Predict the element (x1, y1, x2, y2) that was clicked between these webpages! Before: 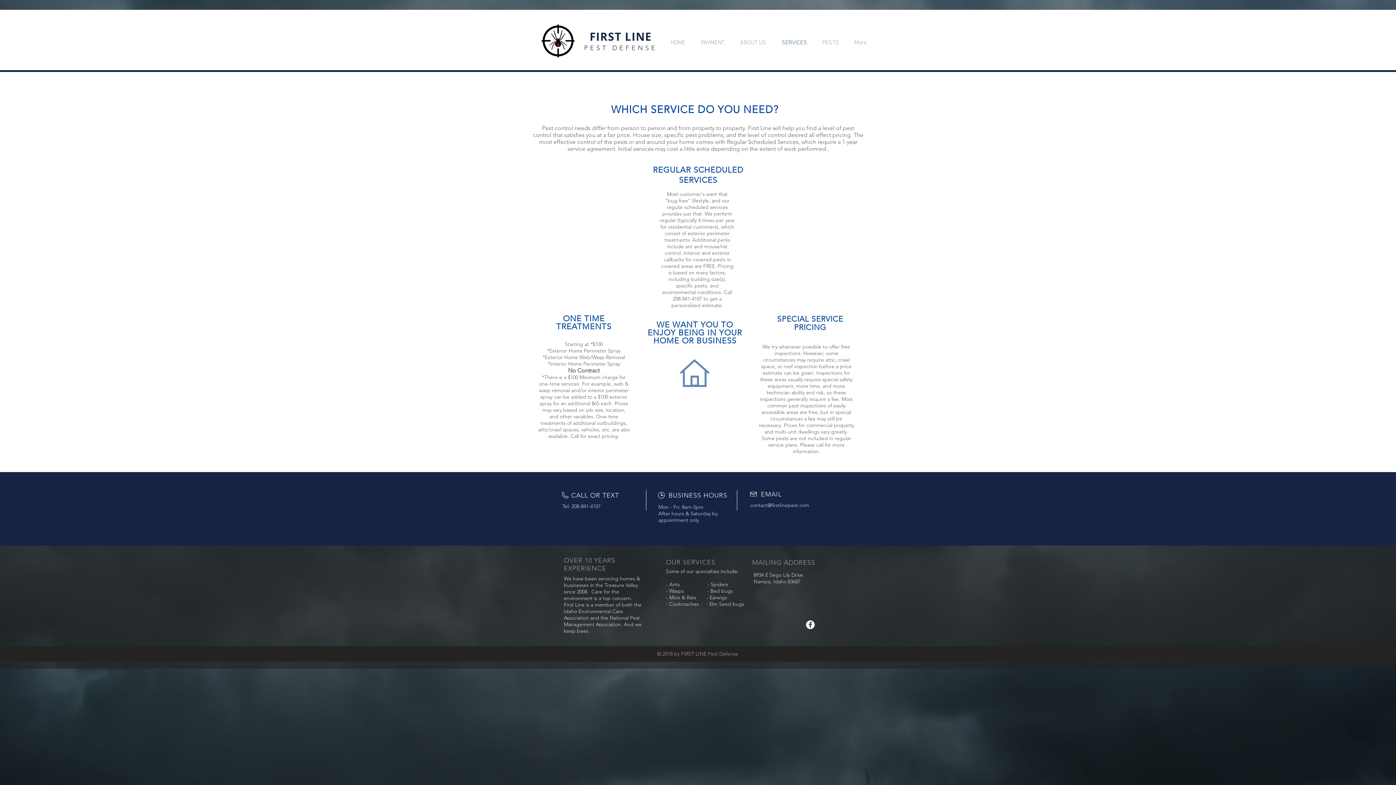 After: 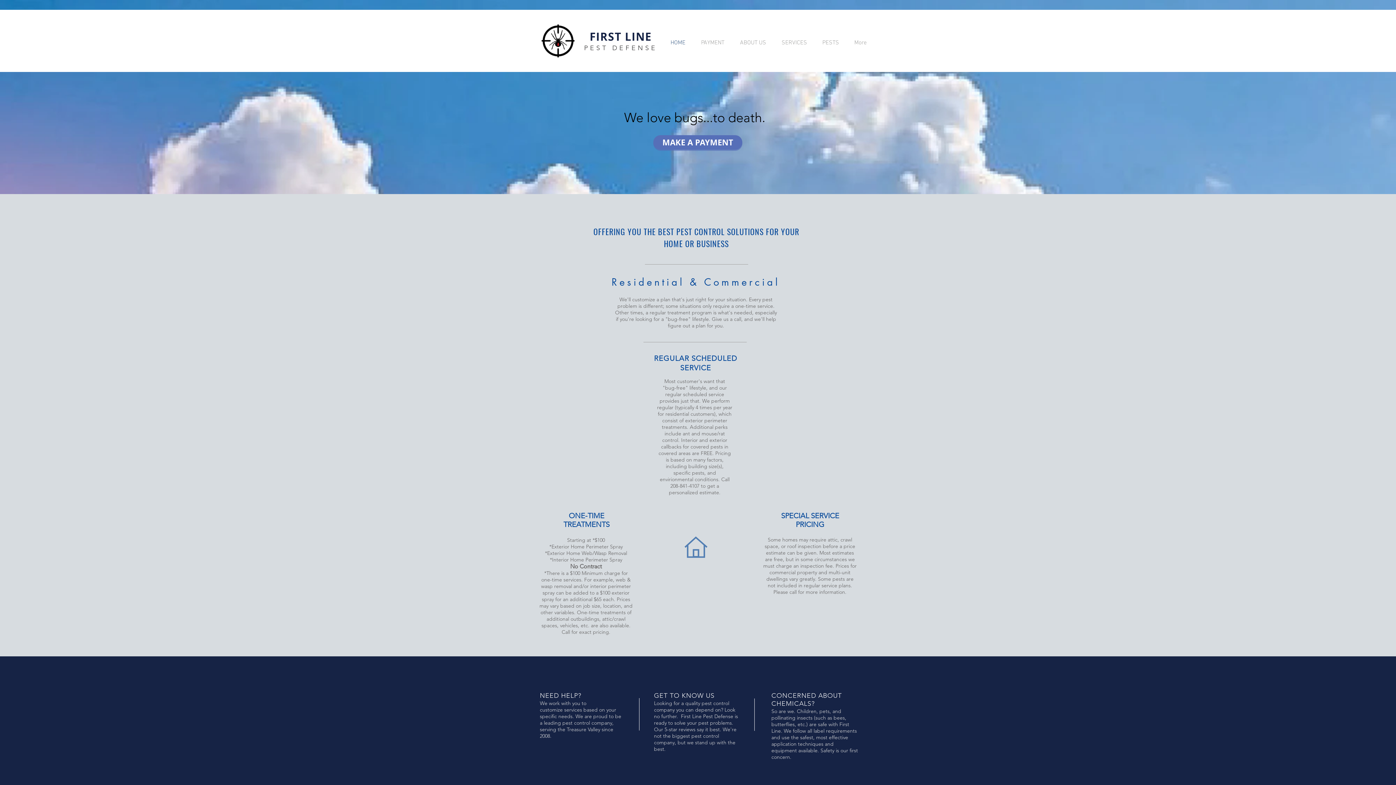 Action: label: HOME bbox: (662, 36, 693, 49)